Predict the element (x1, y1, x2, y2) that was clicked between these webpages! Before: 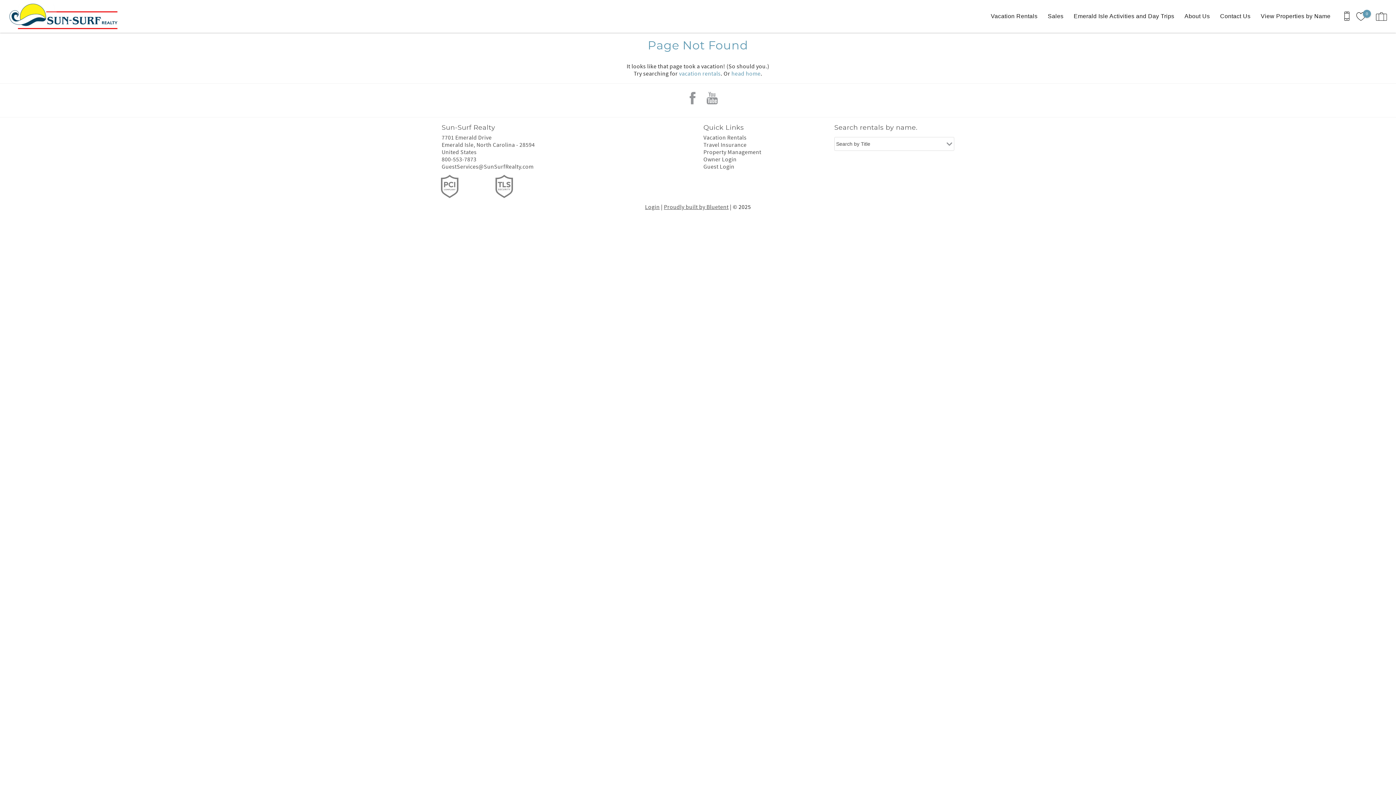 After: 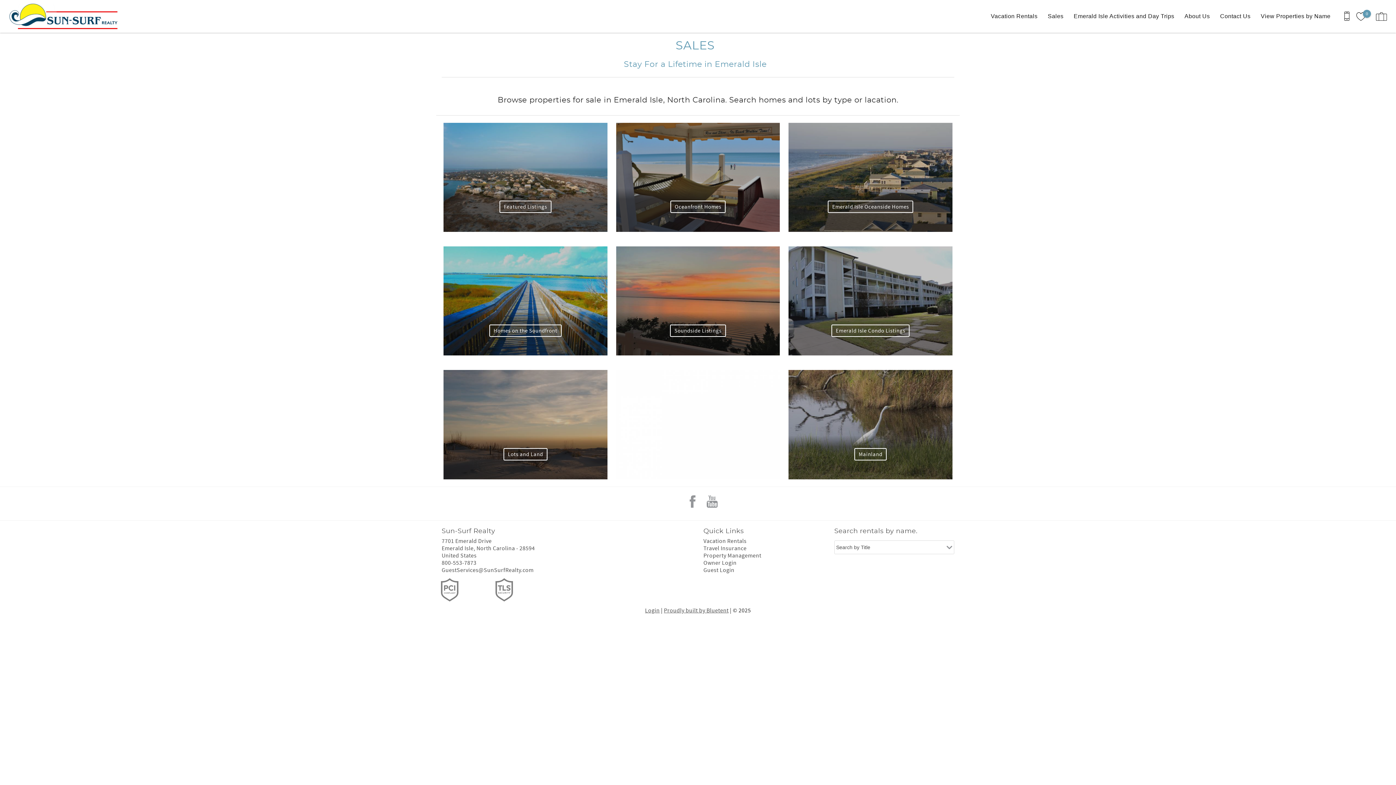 Action: label: Sales bbox: (1044, 1, 1067, 30)